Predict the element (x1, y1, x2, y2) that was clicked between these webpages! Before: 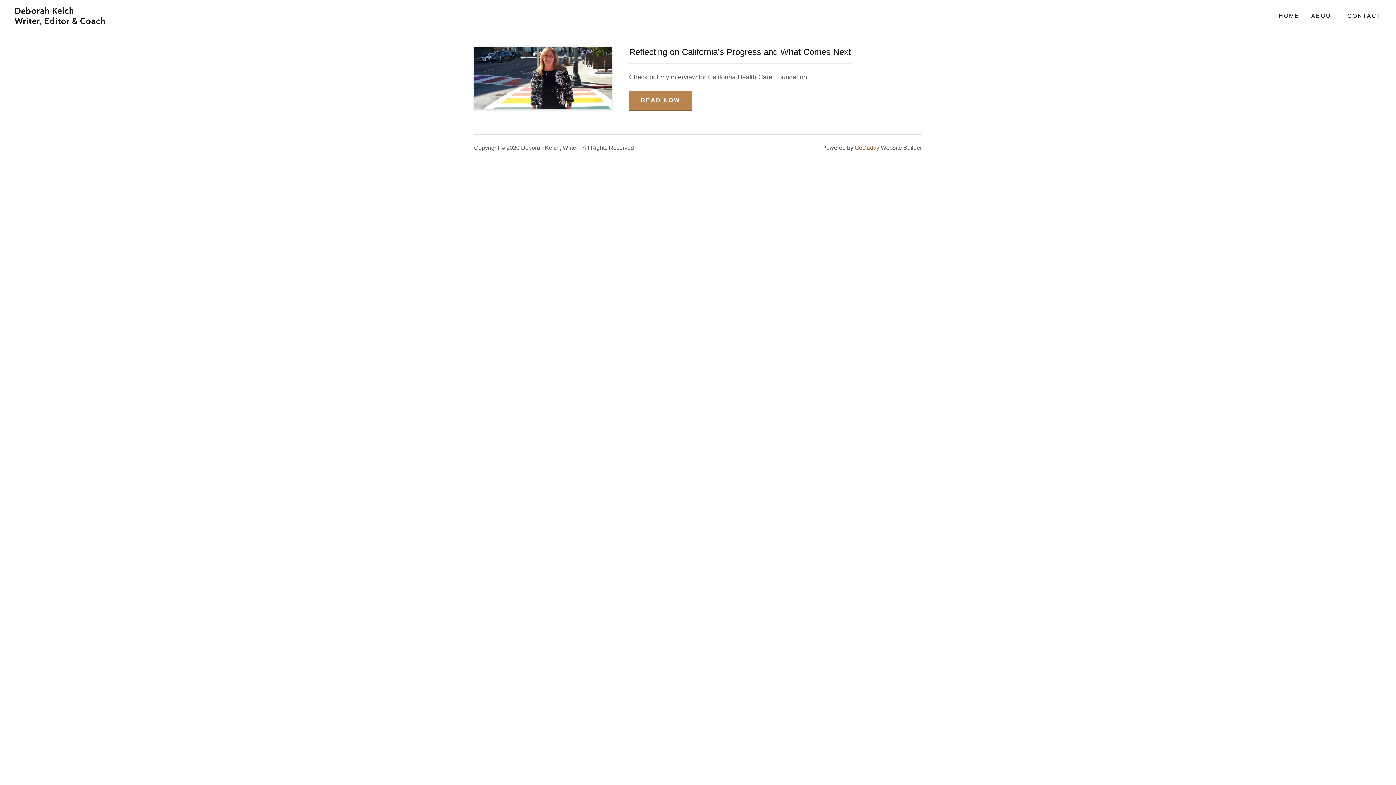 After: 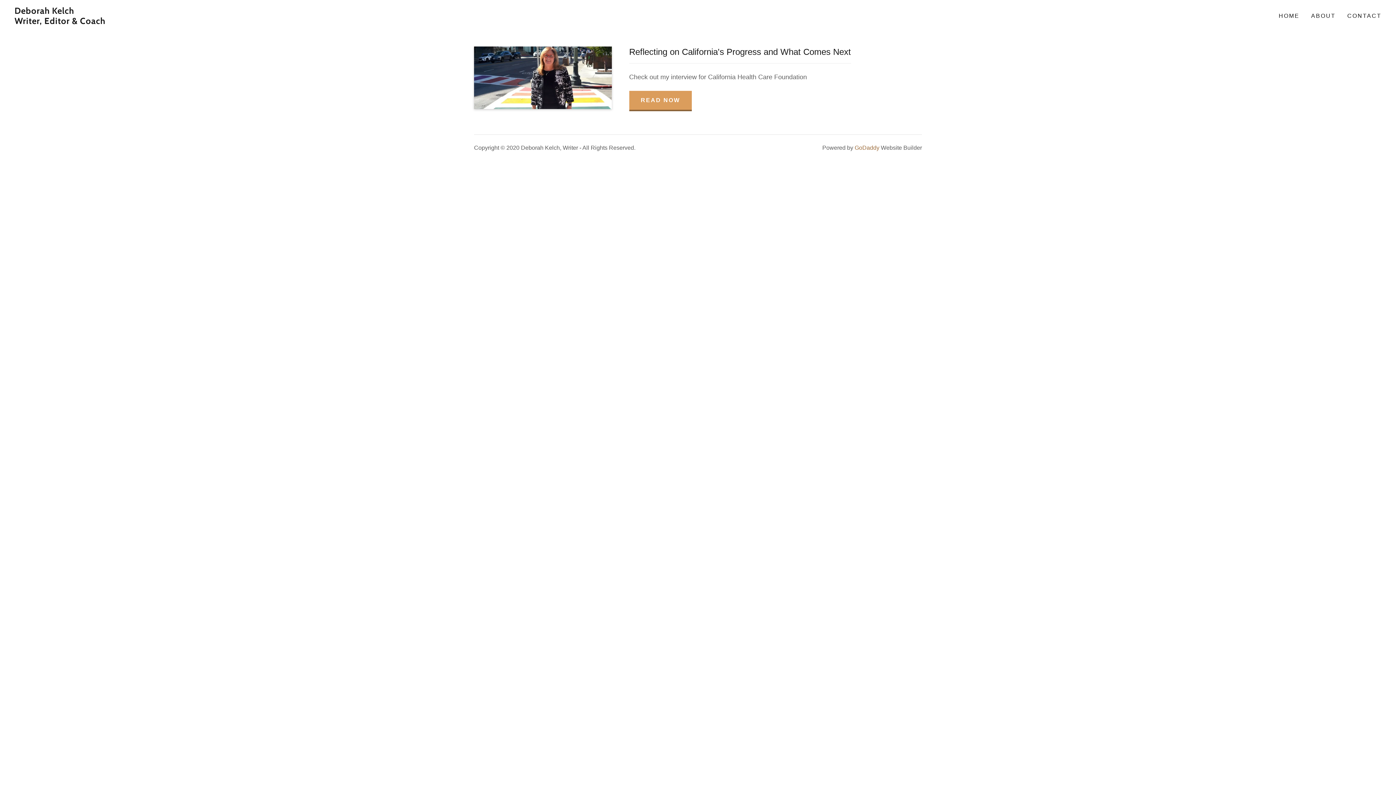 Action: bbox: (629, 90, 691, 111) label: READ NOW